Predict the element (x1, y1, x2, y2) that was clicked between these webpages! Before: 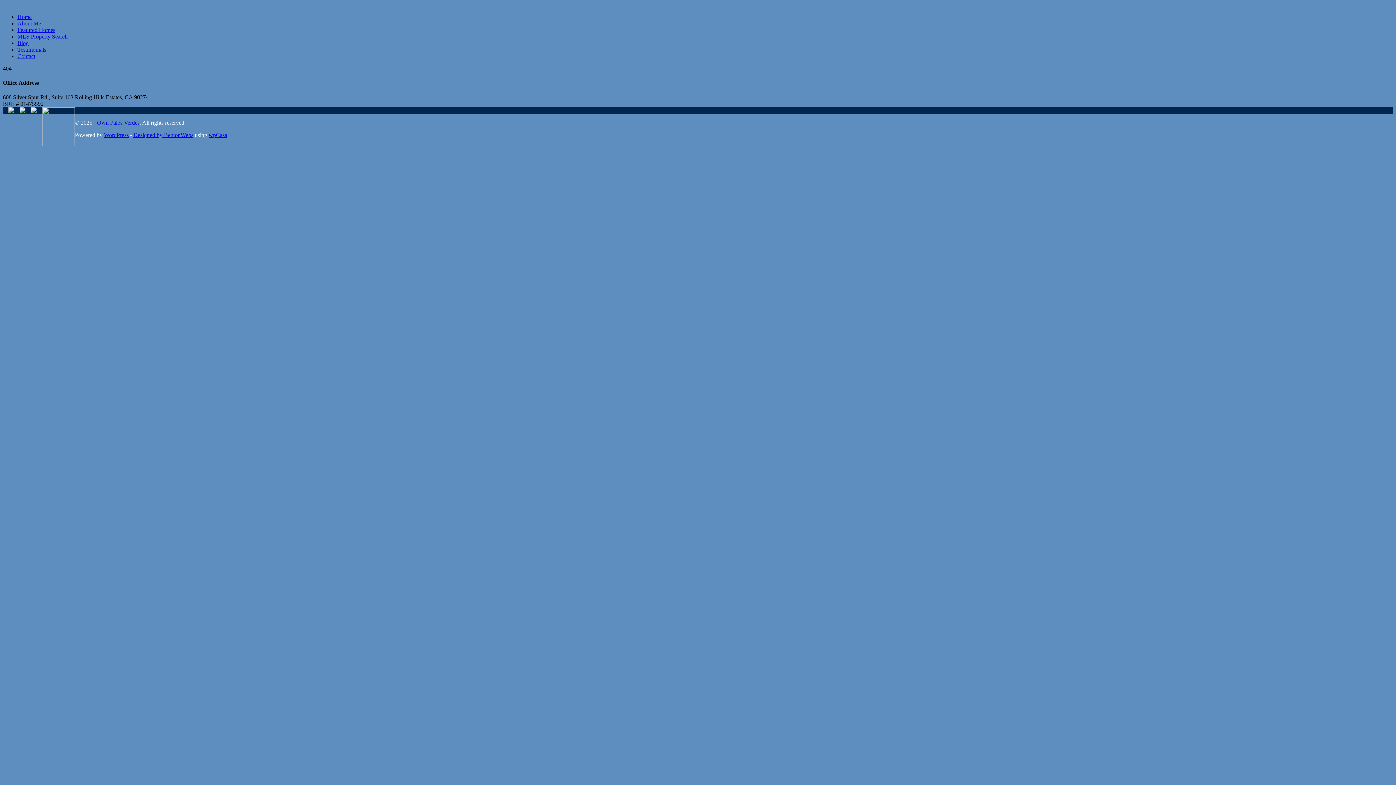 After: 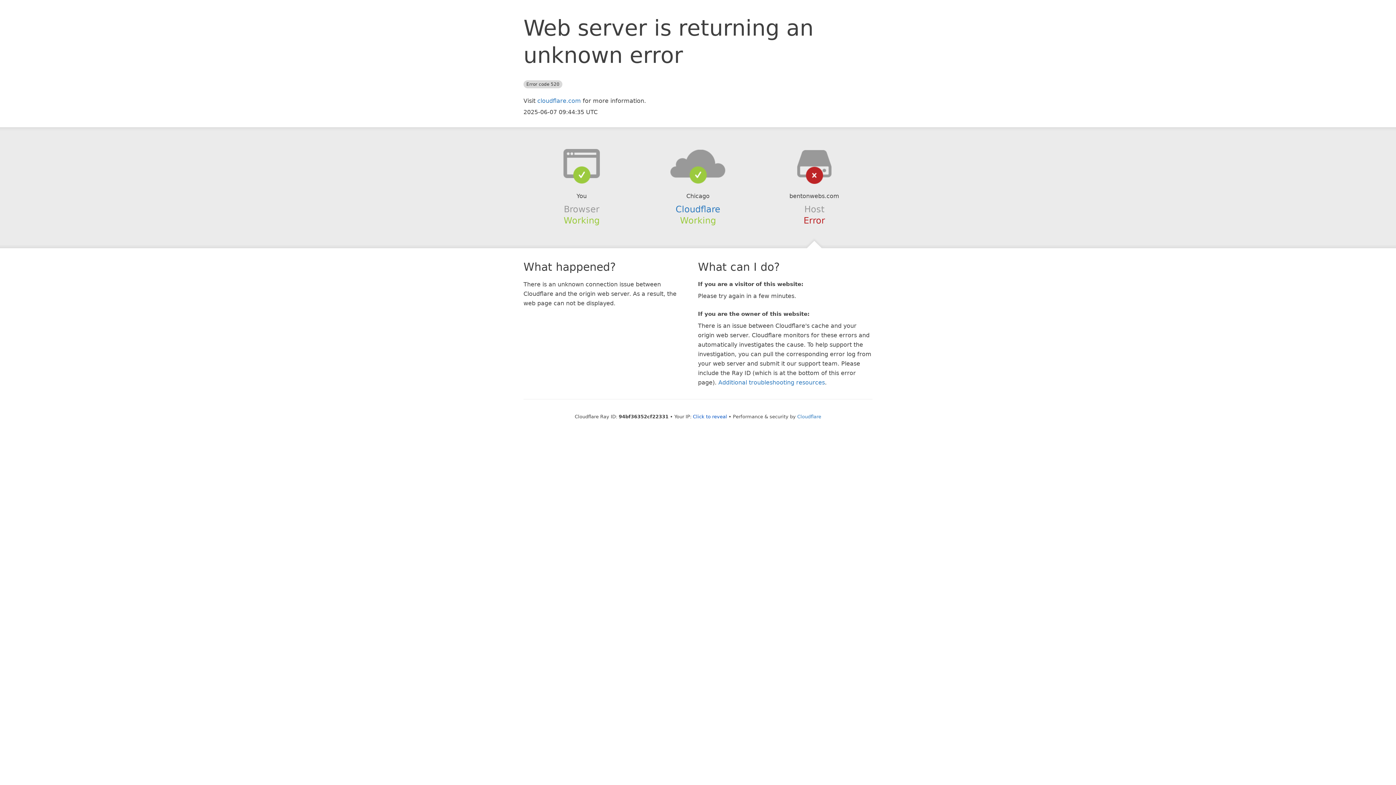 Action: bbox: (133, 131, 193, 138) label: Designed by BentonWebs